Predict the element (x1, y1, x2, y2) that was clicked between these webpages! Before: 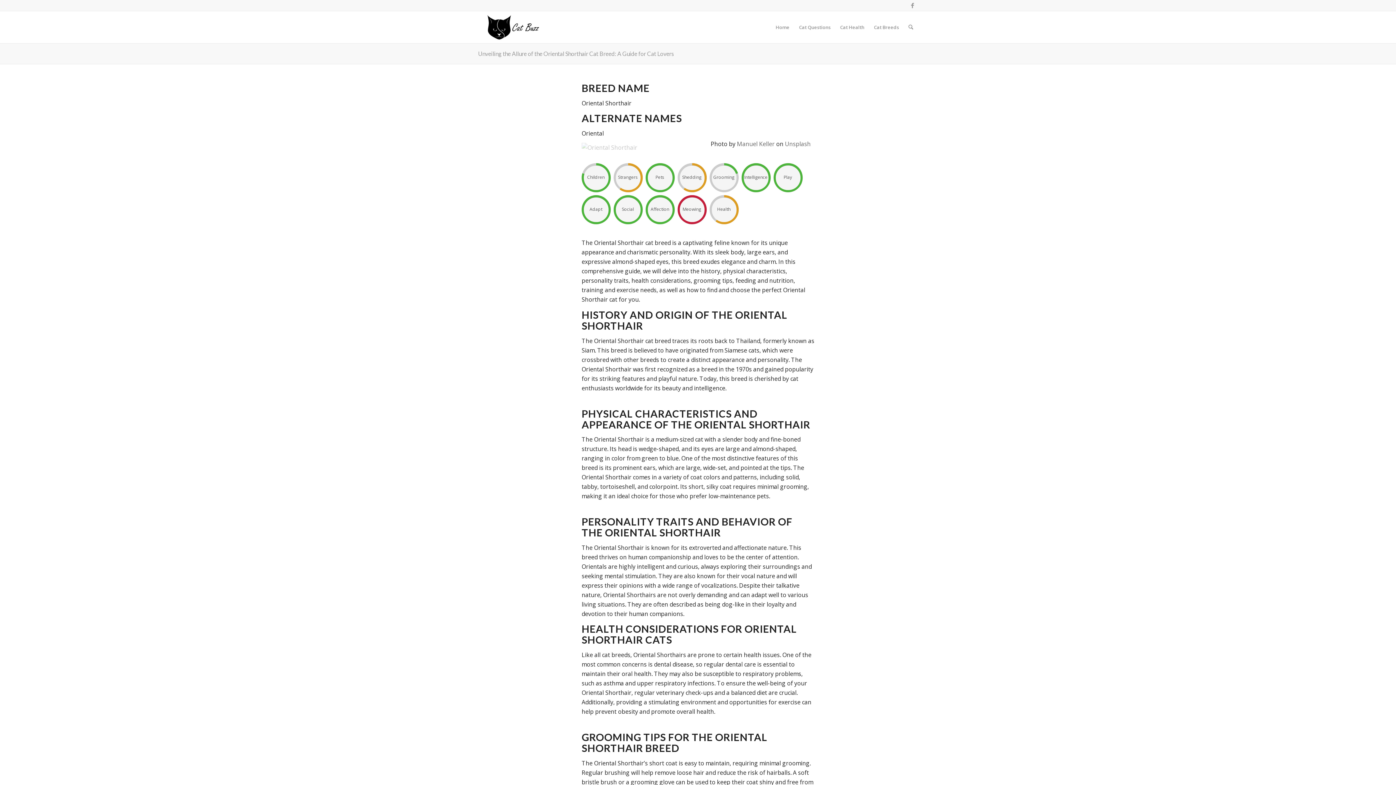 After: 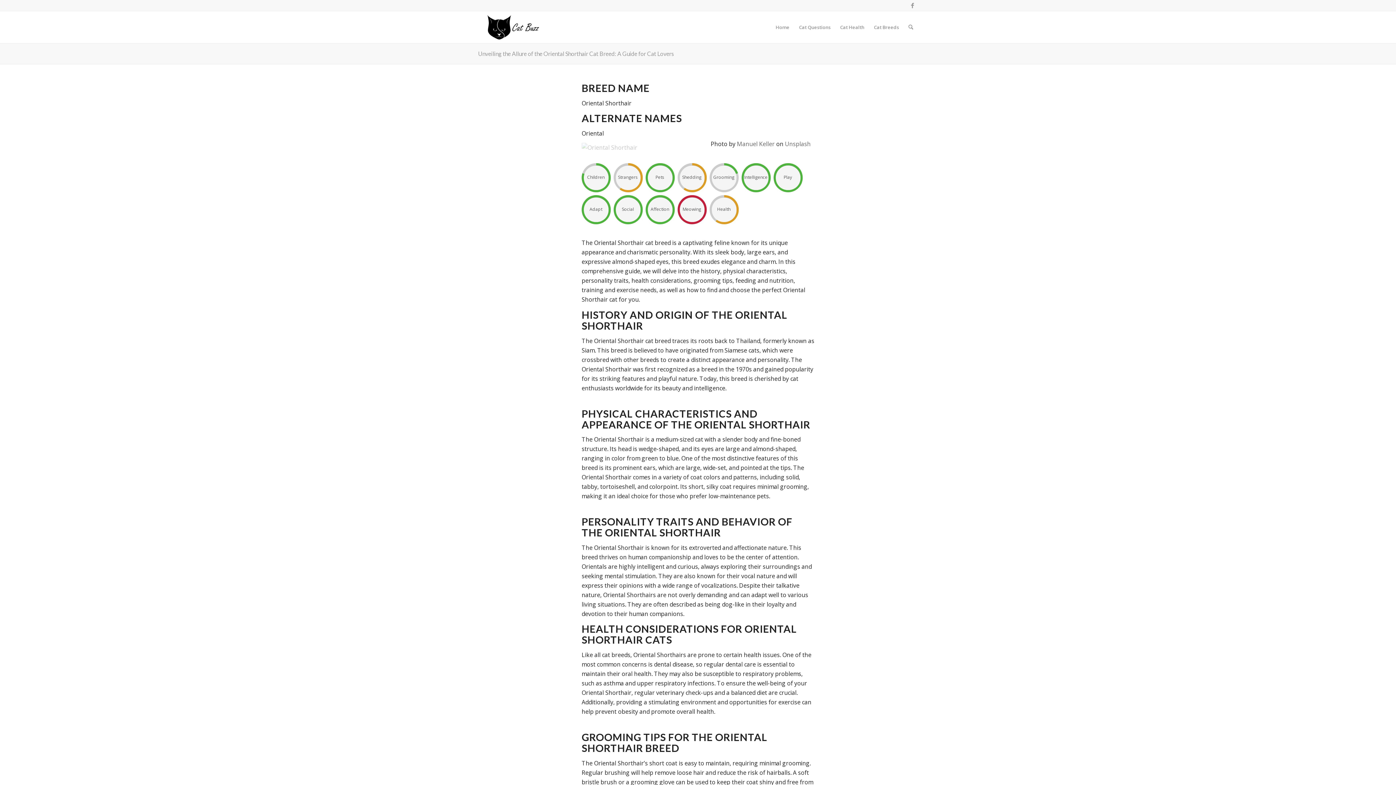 Action: bbox: (478, 50, 674, 57) label: Unveiling the Allure of the Oriental Shorthair Cat Breed: A Guide for Cat Lovers